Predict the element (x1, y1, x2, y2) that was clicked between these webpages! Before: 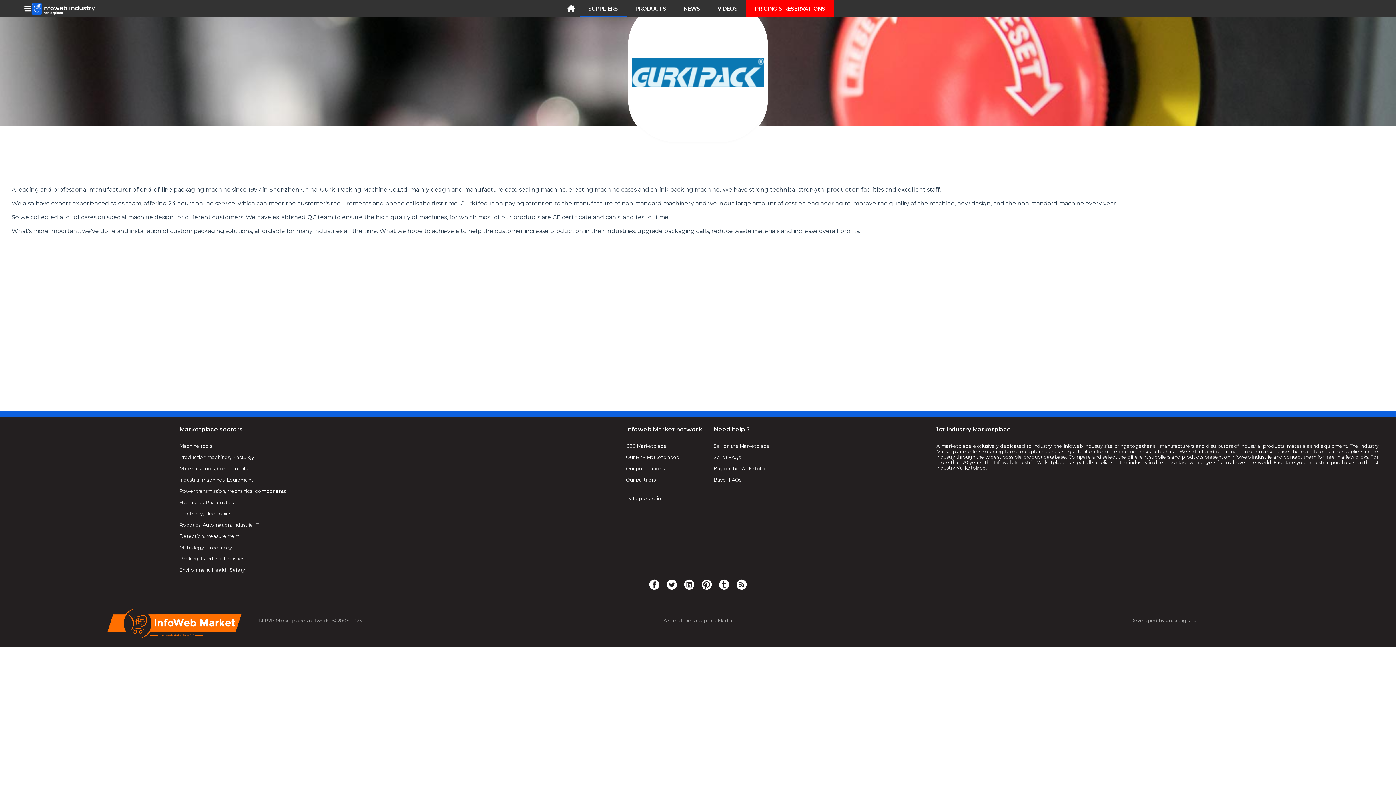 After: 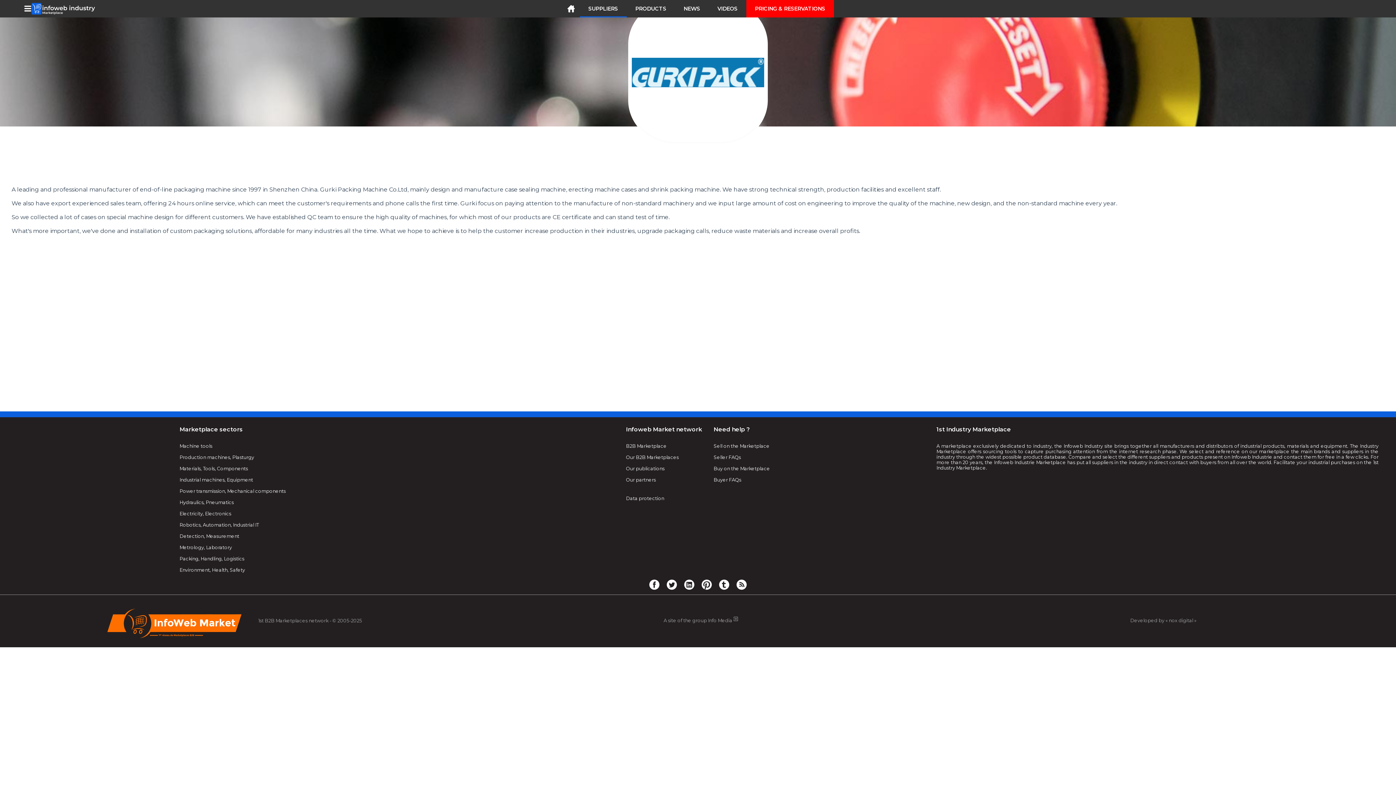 Action: bbox: (663, 618, 732, 623) label: A site of the group Info Media